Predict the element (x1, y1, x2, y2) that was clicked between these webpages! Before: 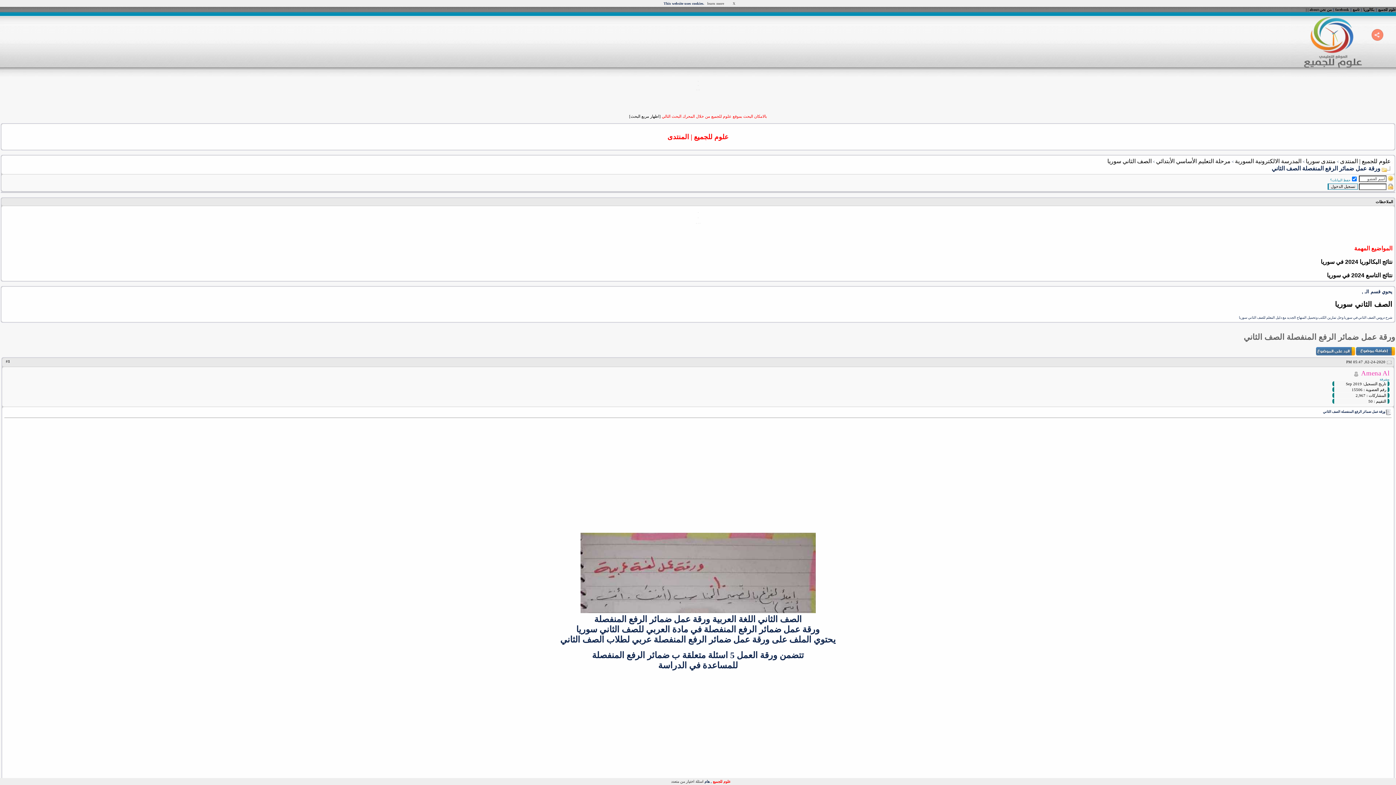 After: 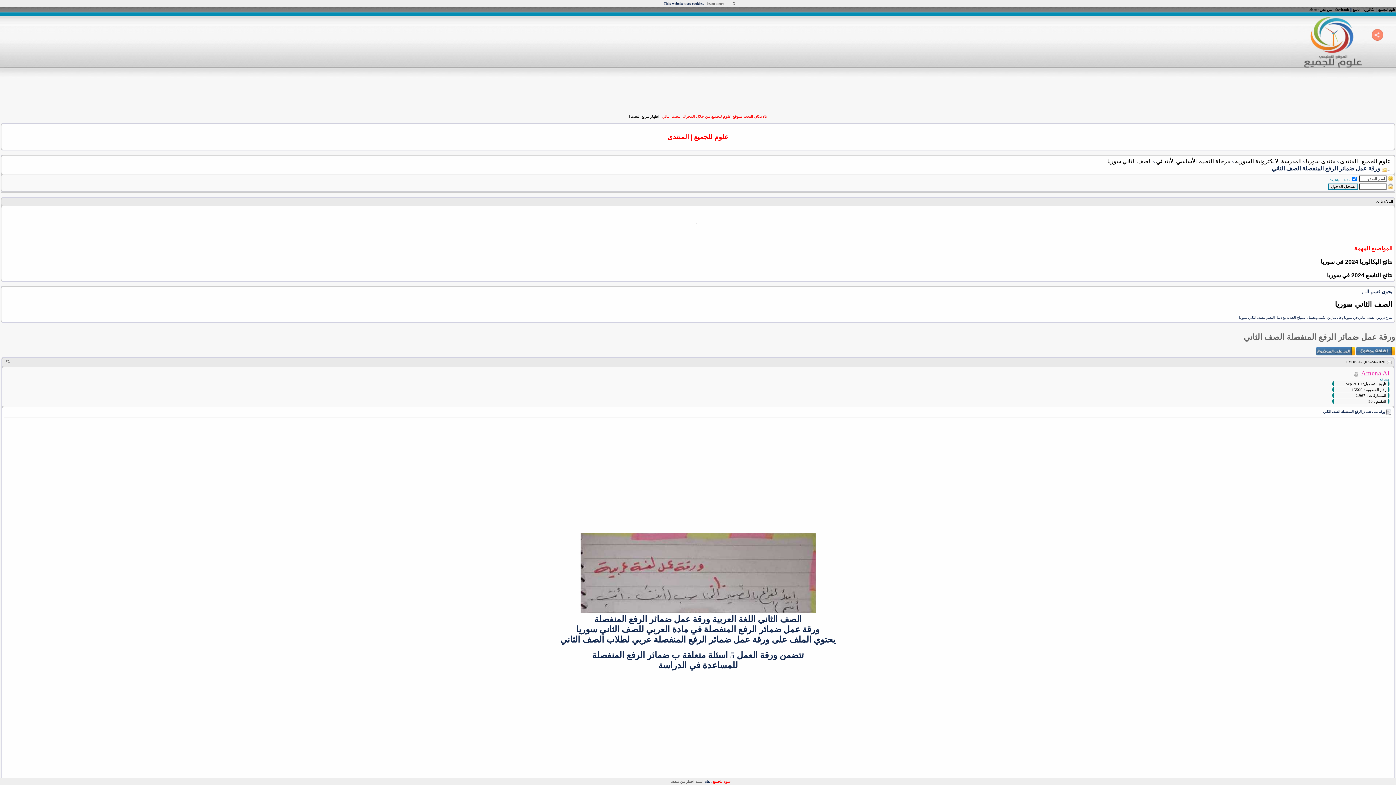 Action: label: | bbox: (1306, 7, 1306, 11)